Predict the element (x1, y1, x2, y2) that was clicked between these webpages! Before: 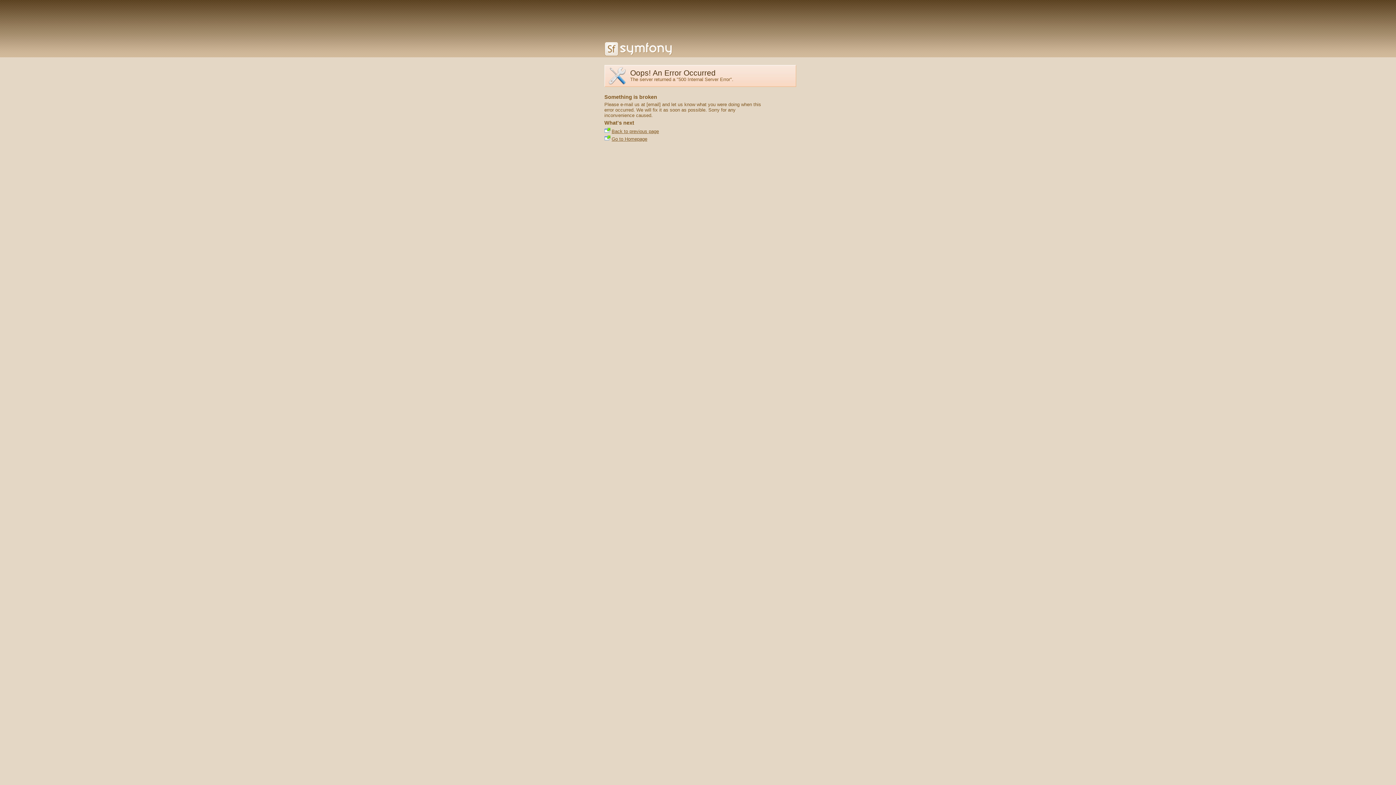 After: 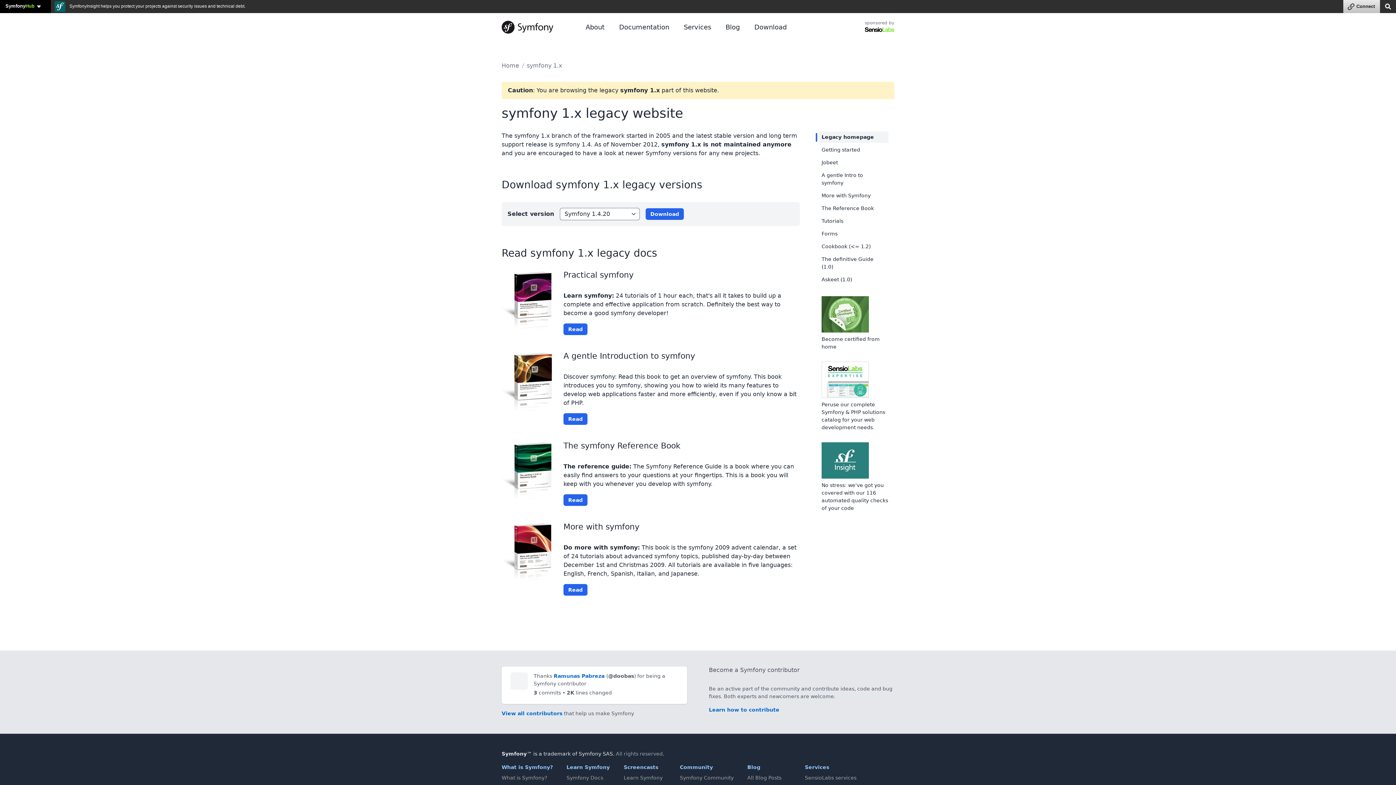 Action: bbox: (604, 51, 672, 57)